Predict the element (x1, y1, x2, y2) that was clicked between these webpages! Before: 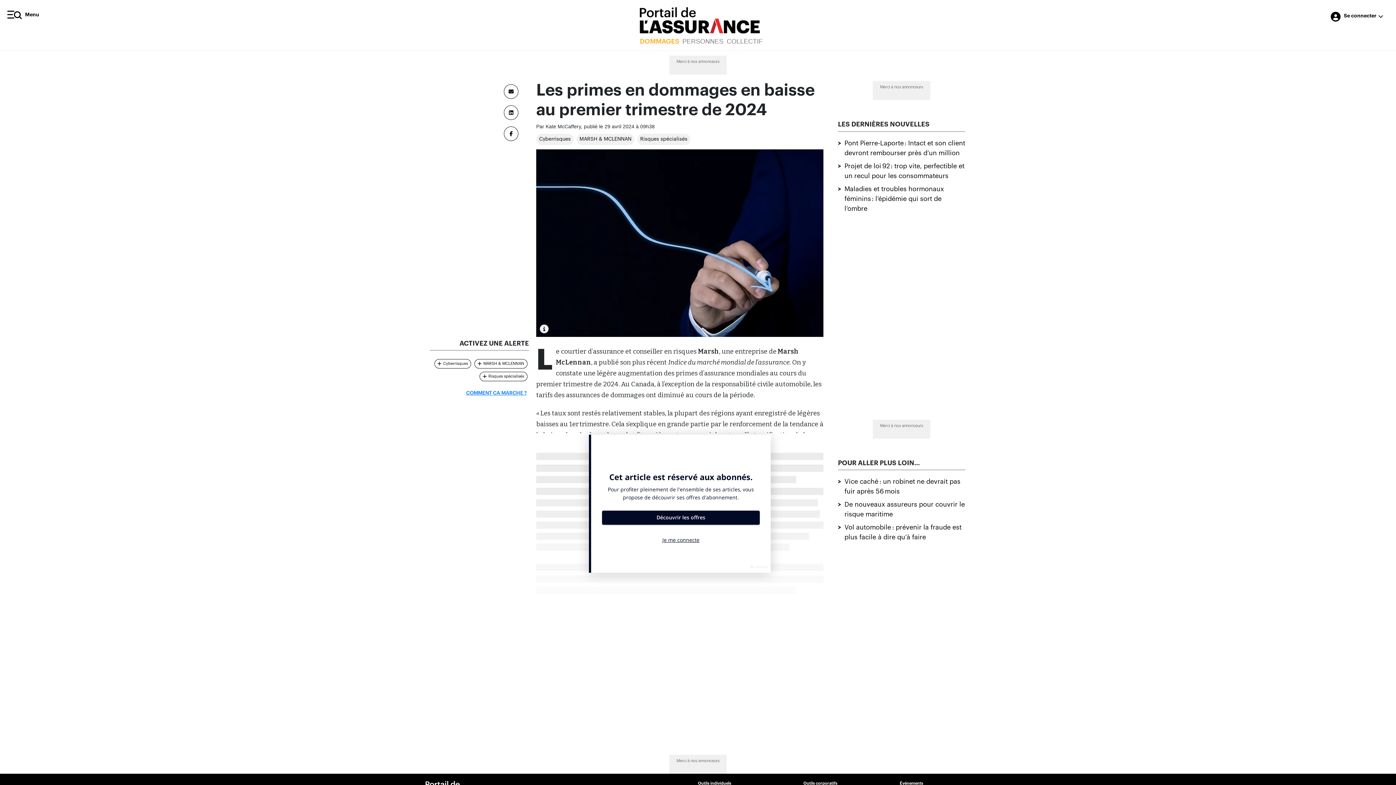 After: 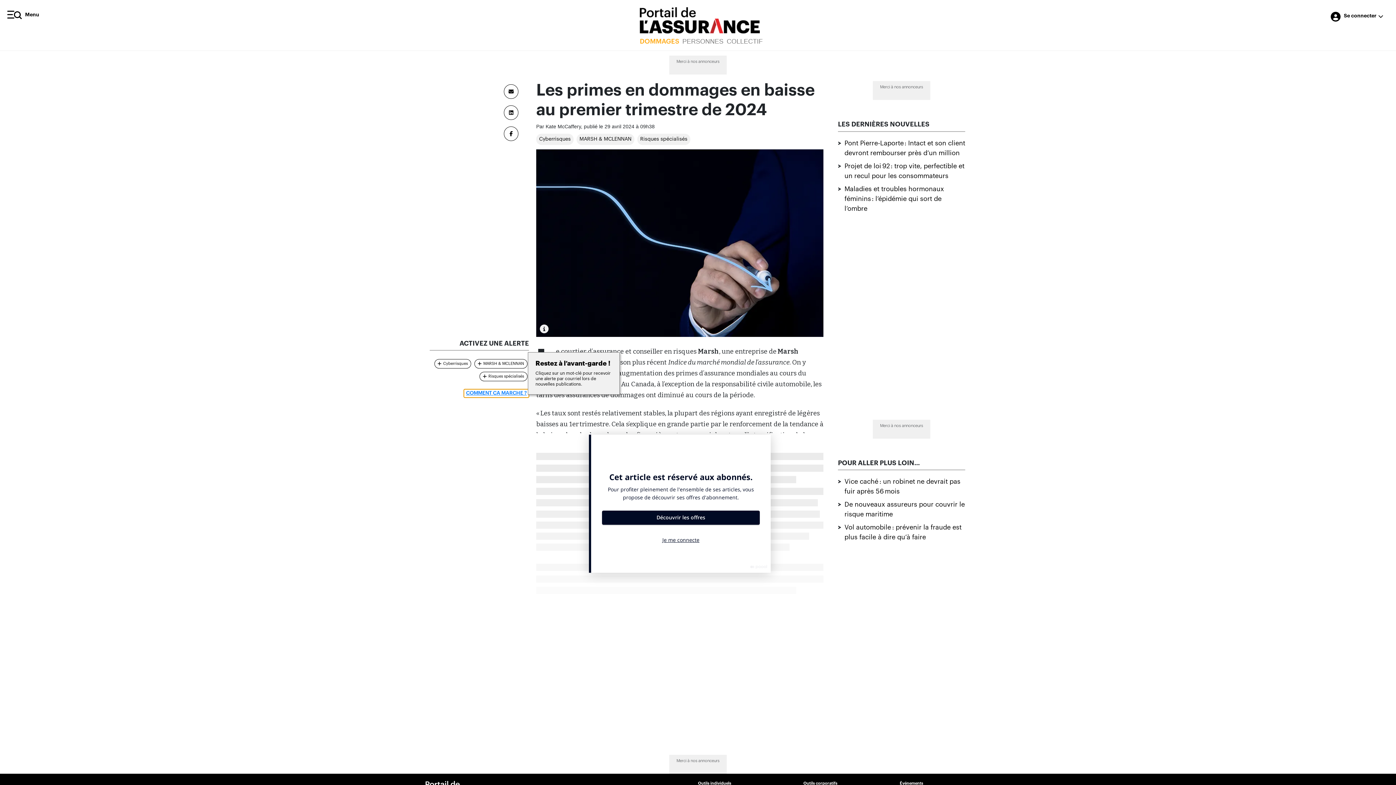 Action: bbox: (464, 486, 529, 494) label: COMMENT ÇA MARCHE ?